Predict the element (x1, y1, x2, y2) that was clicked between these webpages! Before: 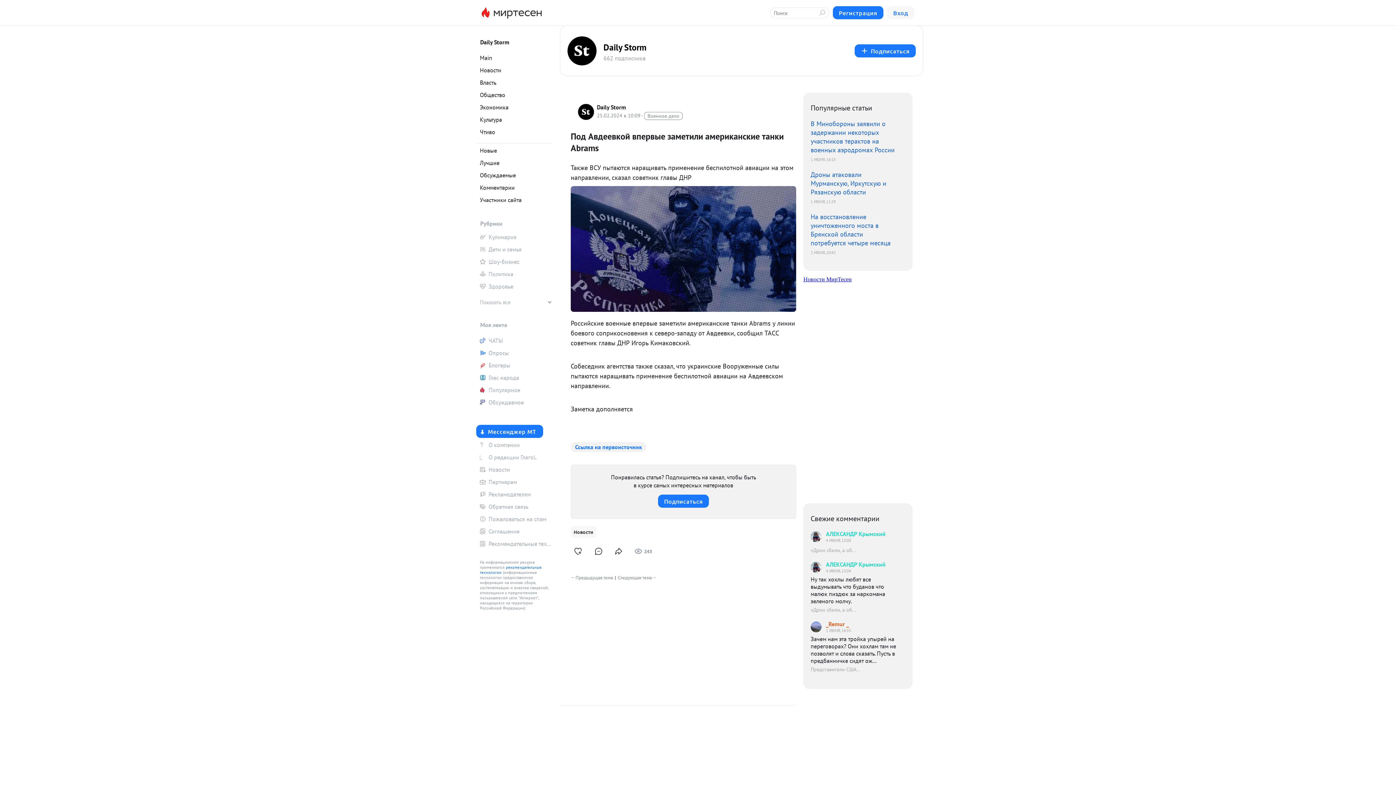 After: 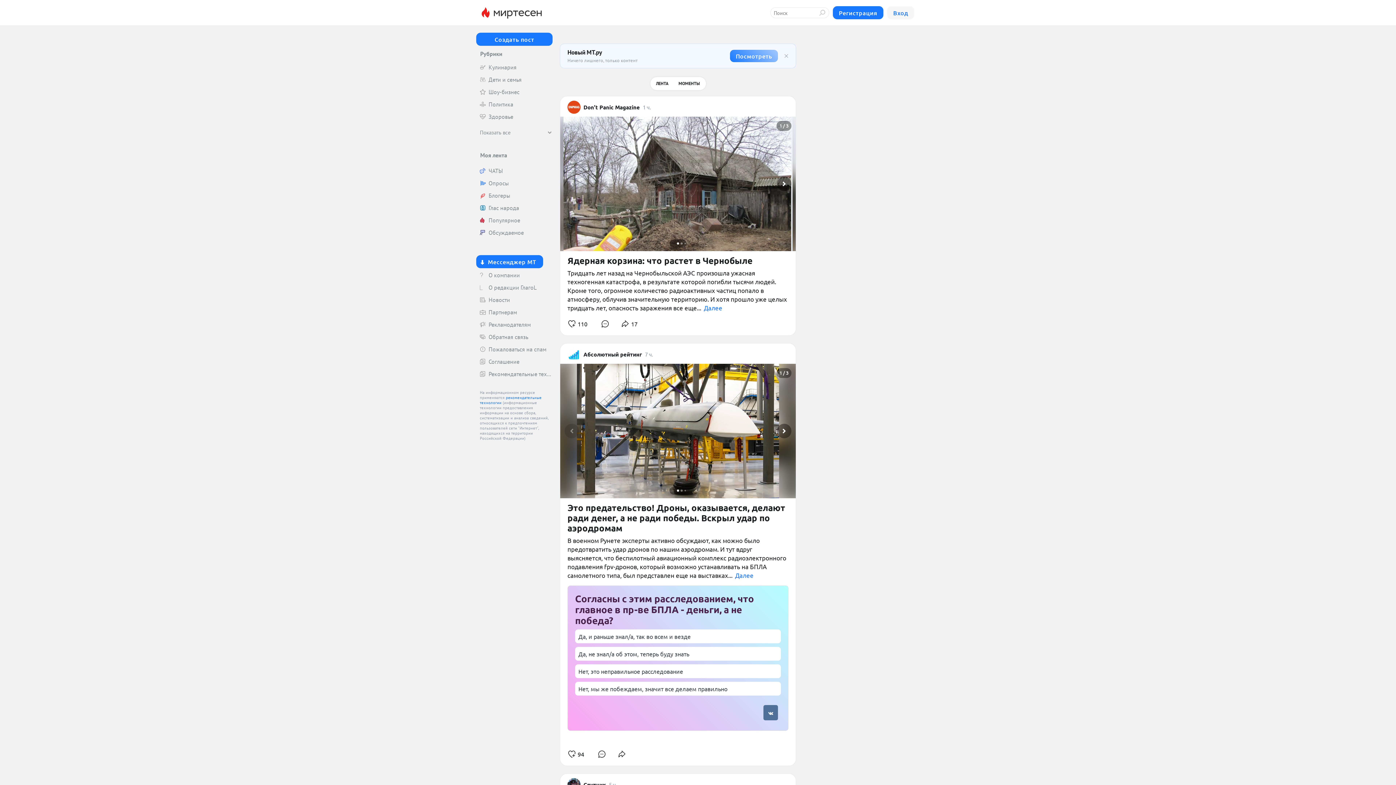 Action: bbox: (481, 0, 541, 25)